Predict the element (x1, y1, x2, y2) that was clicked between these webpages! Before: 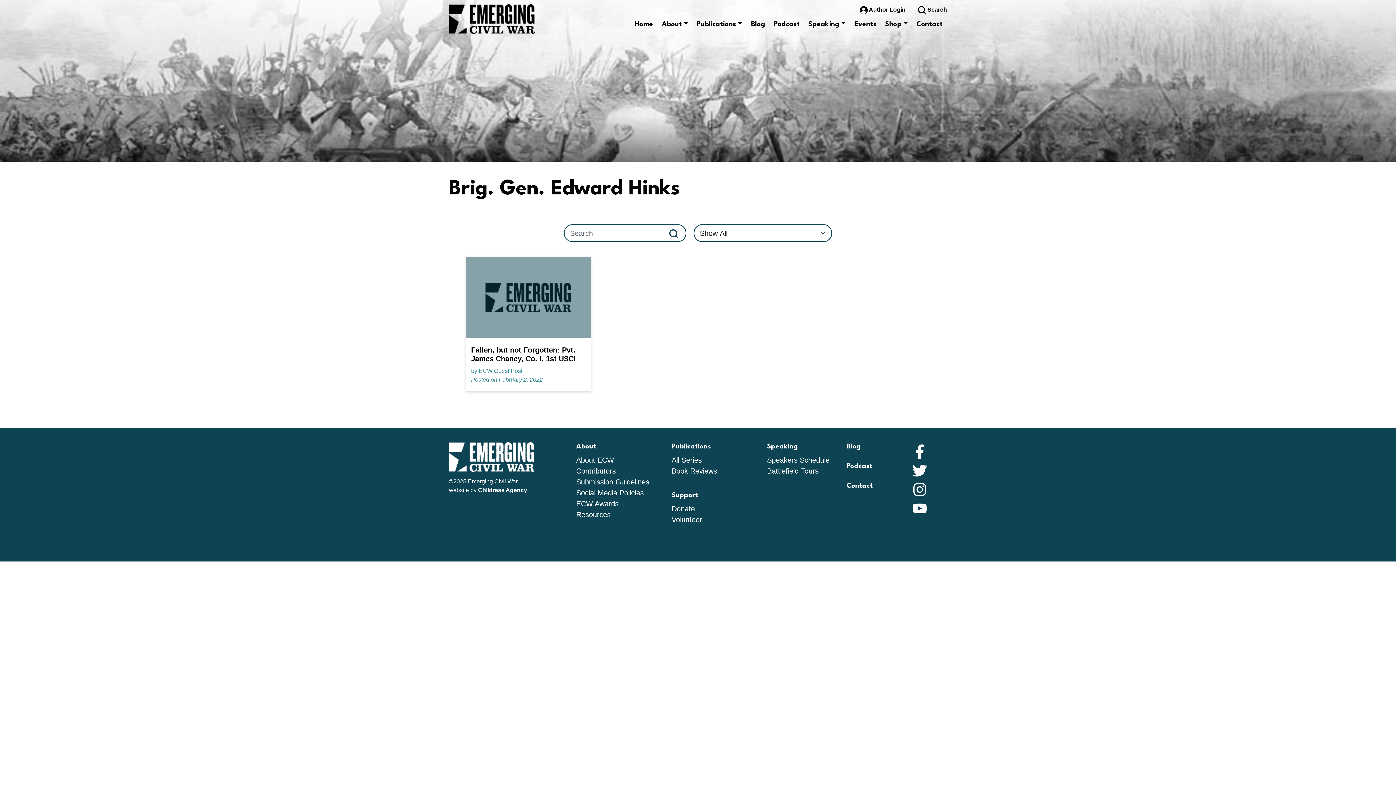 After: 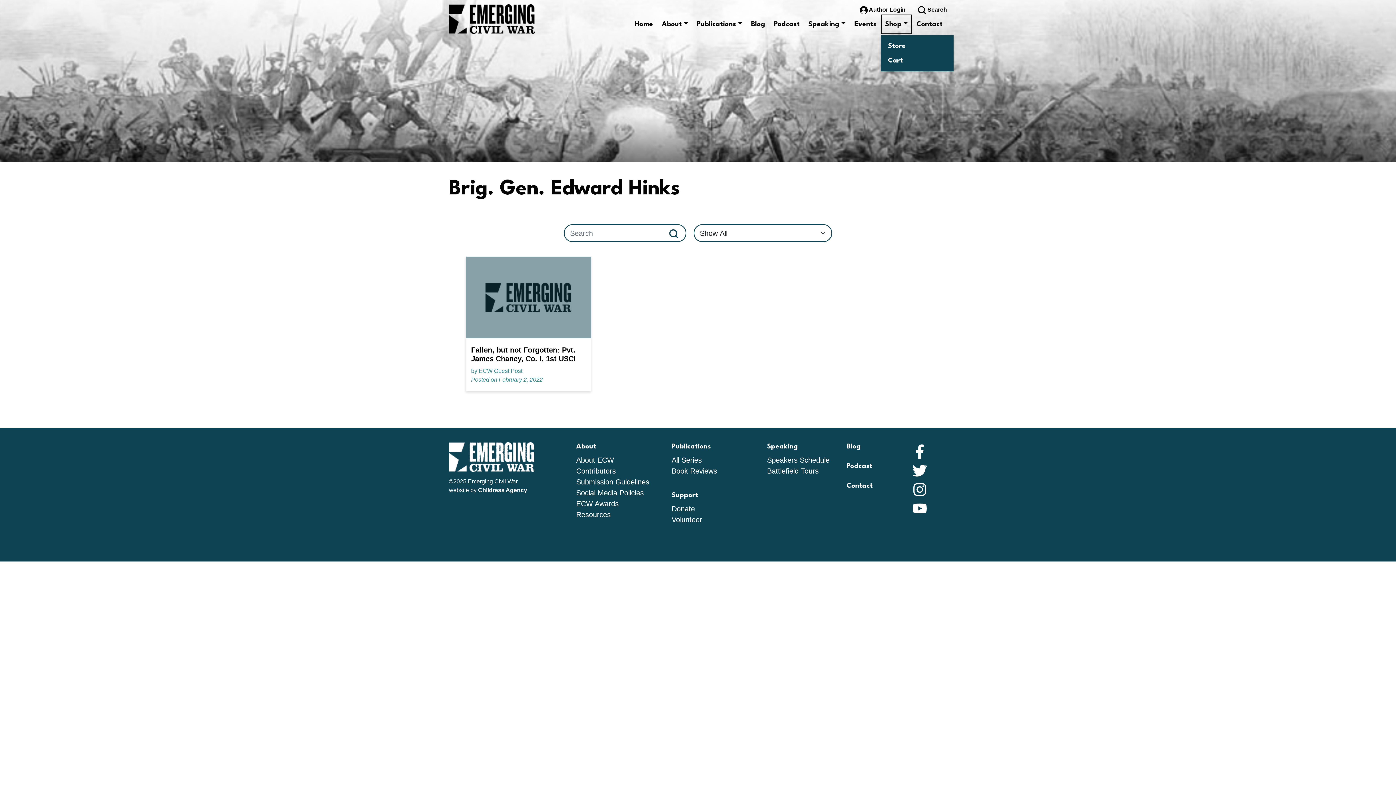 Action: label: Shop bbox: (881, 14, 912, 34)